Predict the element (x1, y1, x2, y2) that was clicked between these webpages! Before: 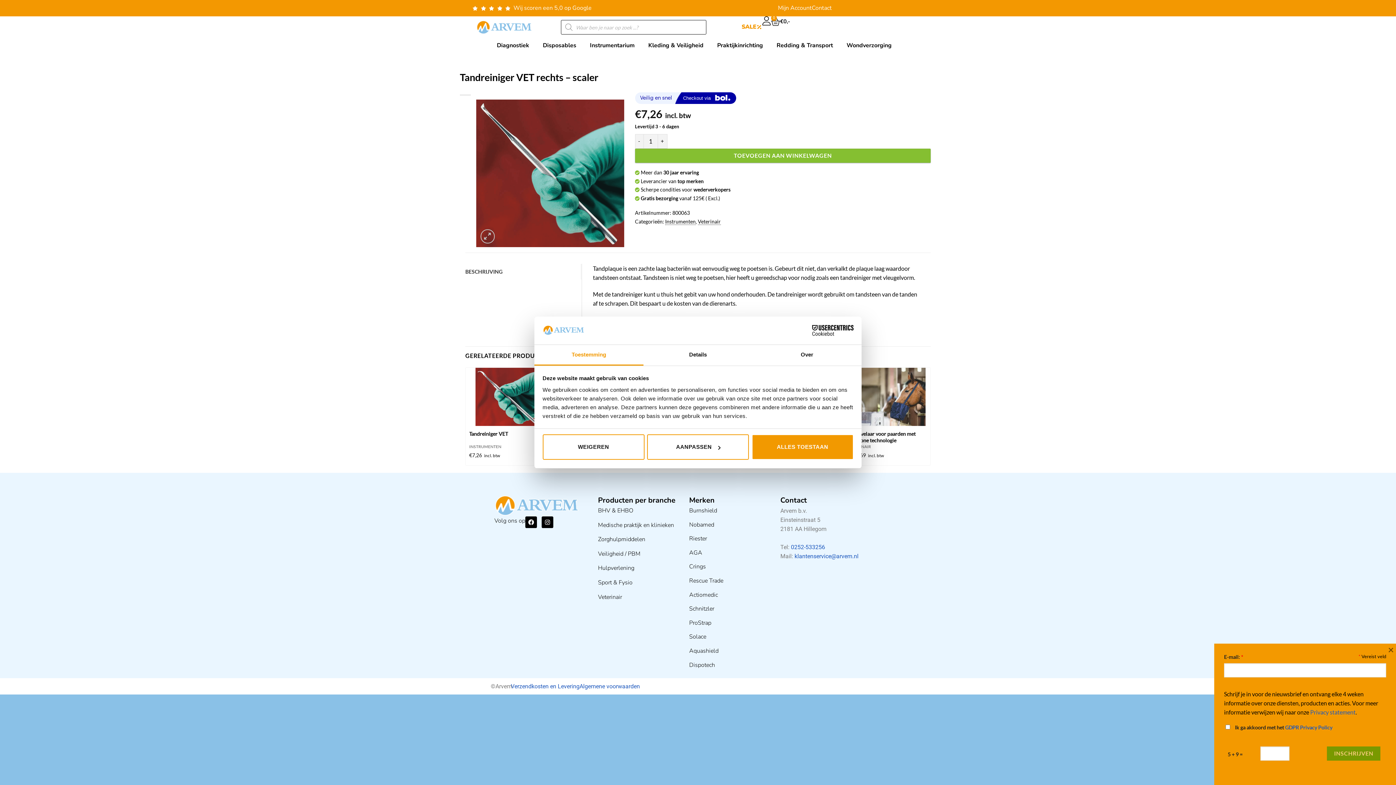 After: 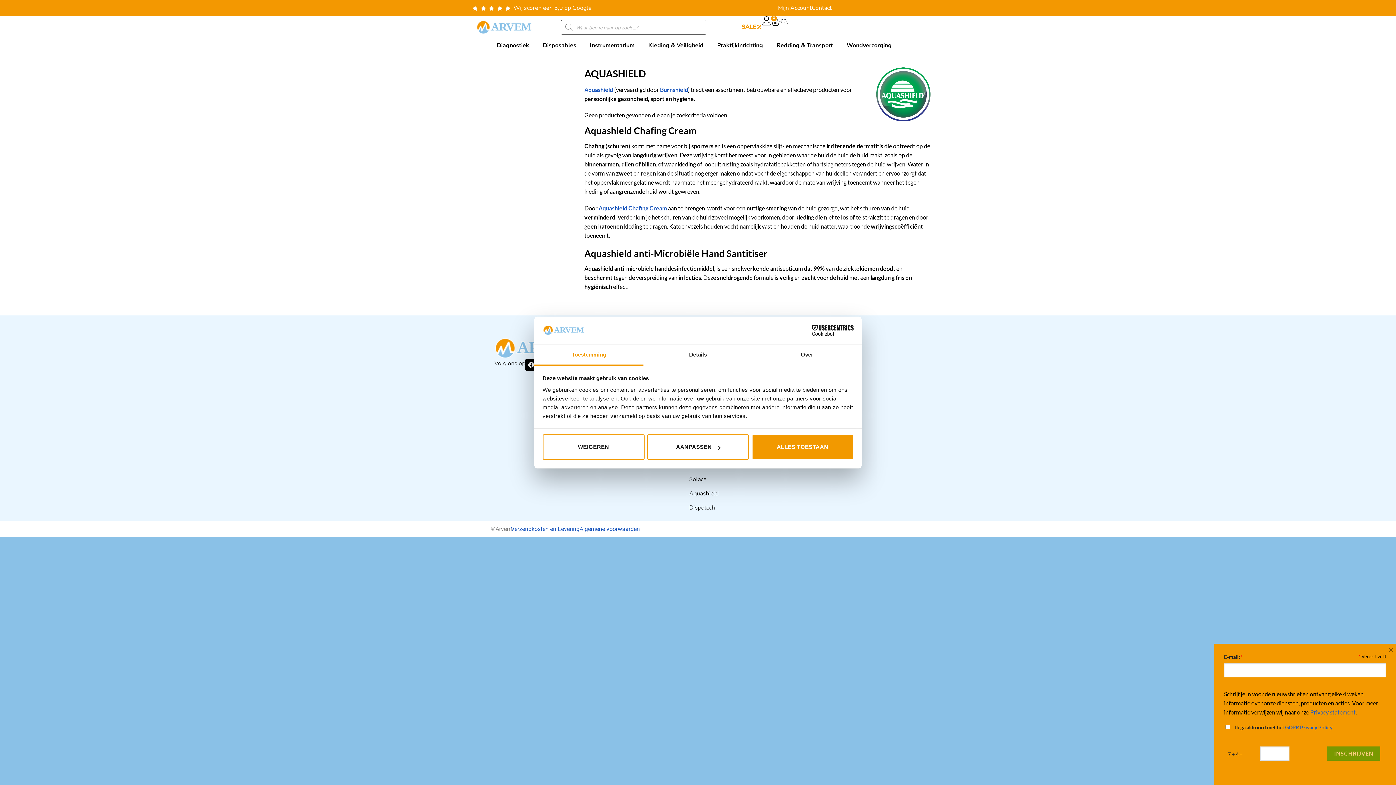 Action: bbox: (689, 646, 718, 655) label: Aquashield